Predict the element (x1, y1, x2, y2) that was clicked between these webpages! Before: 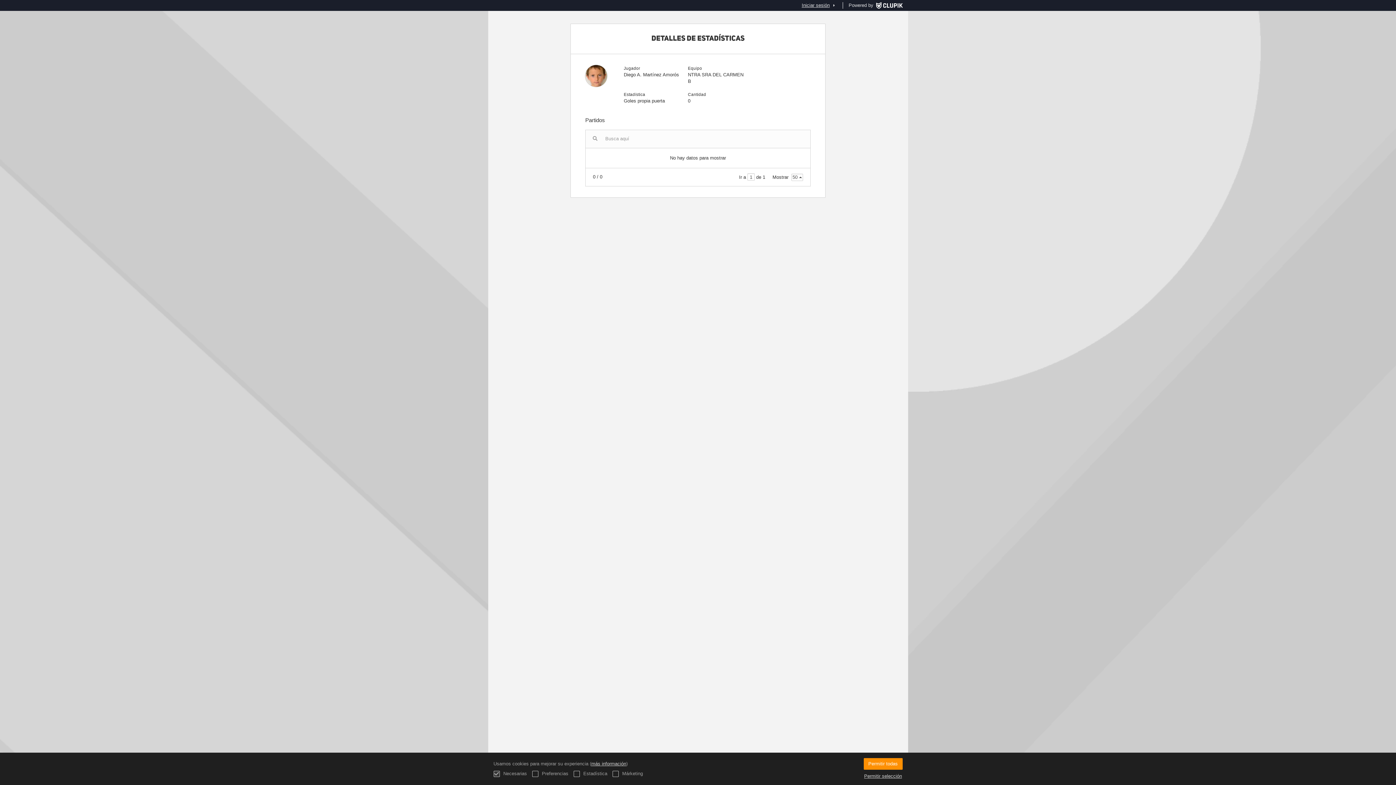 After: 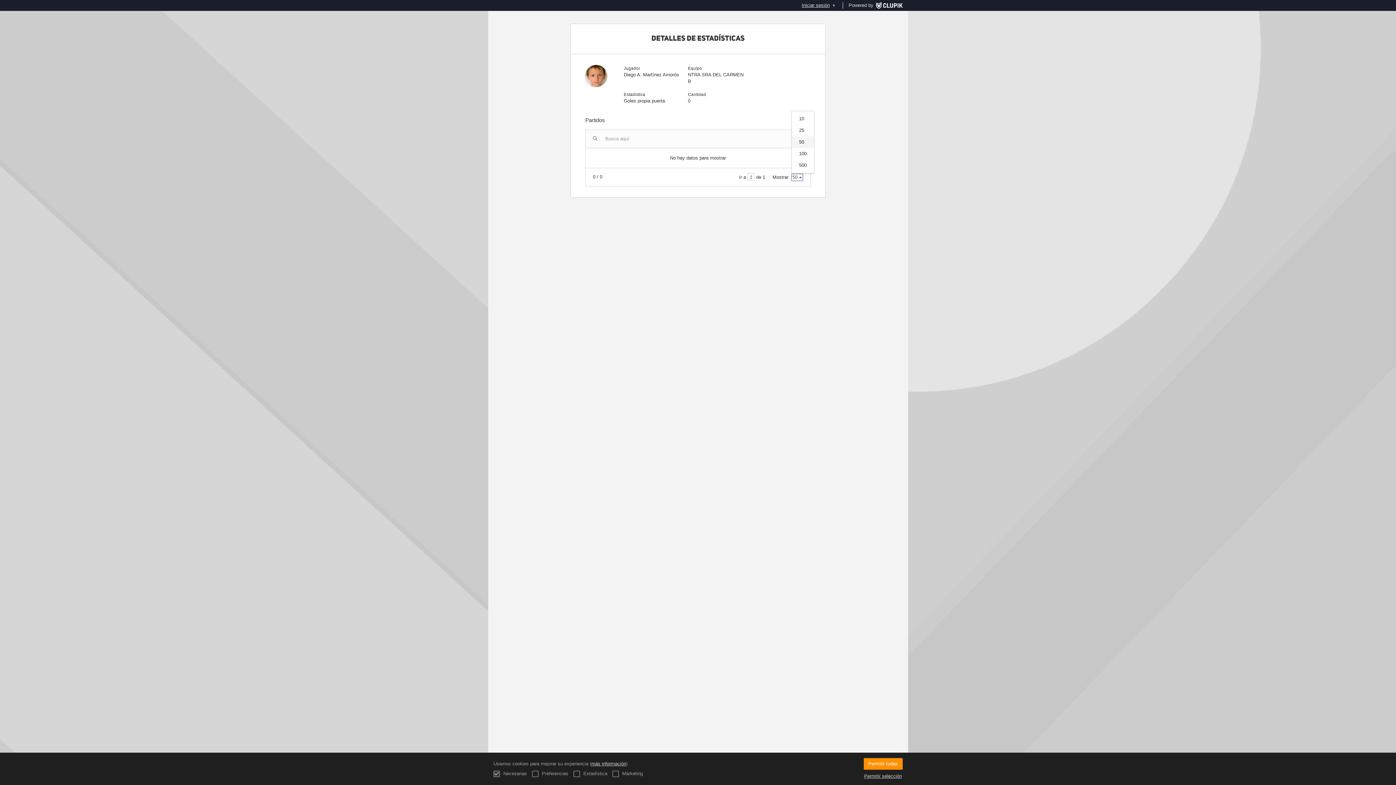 Action: bbox: (791, 173, 803, 181) label: 50
 